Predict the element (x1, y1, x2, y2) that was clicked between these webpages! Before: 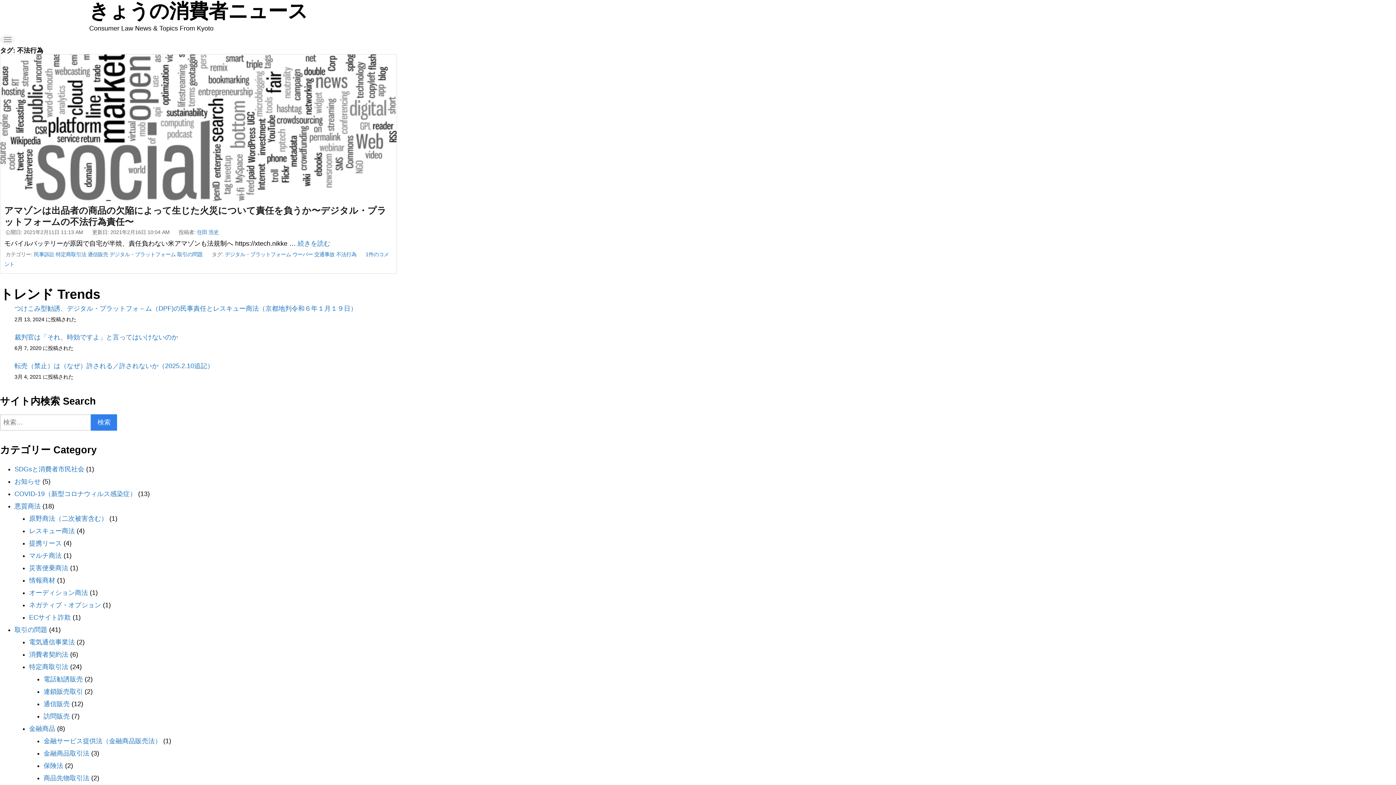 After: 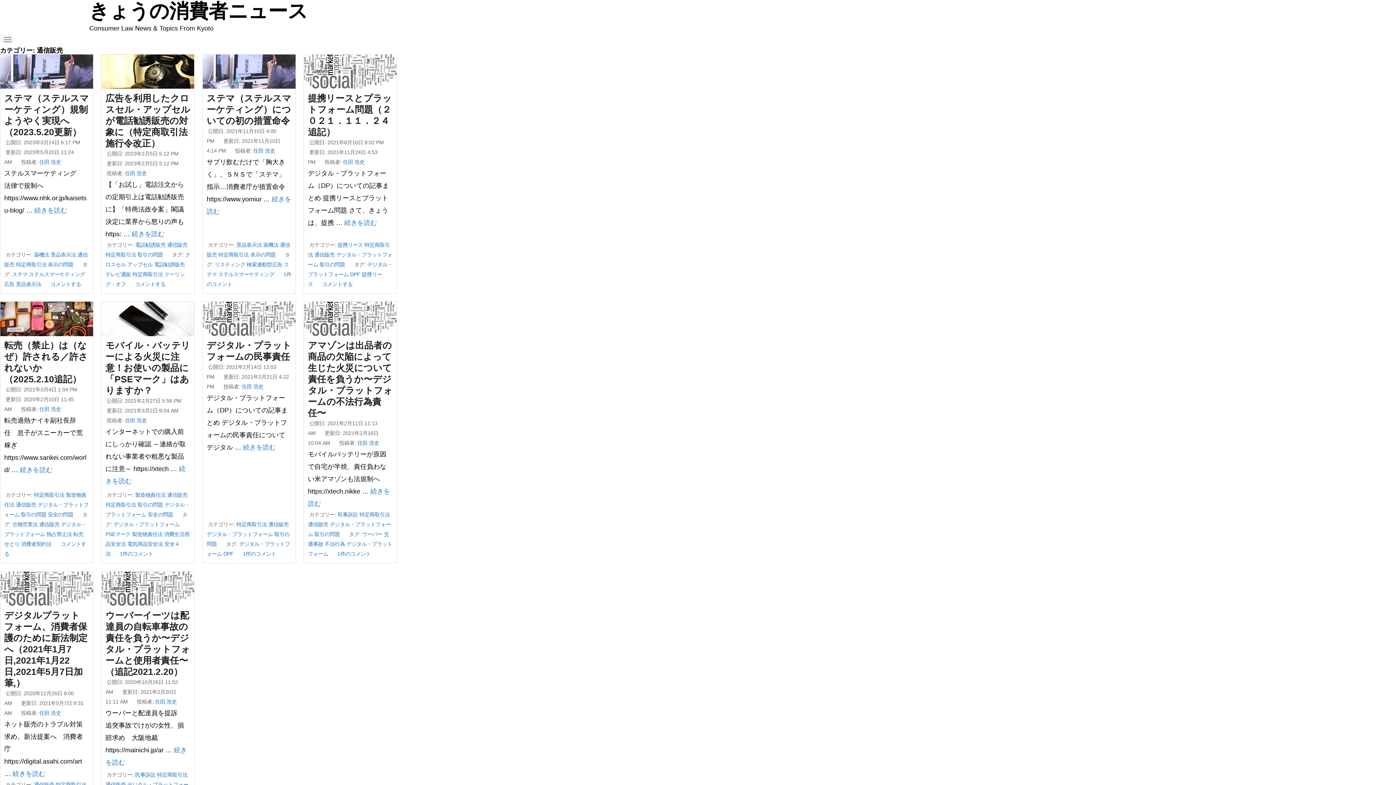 Action: bbox: (87, 251, 108, 257) label: 通信販売